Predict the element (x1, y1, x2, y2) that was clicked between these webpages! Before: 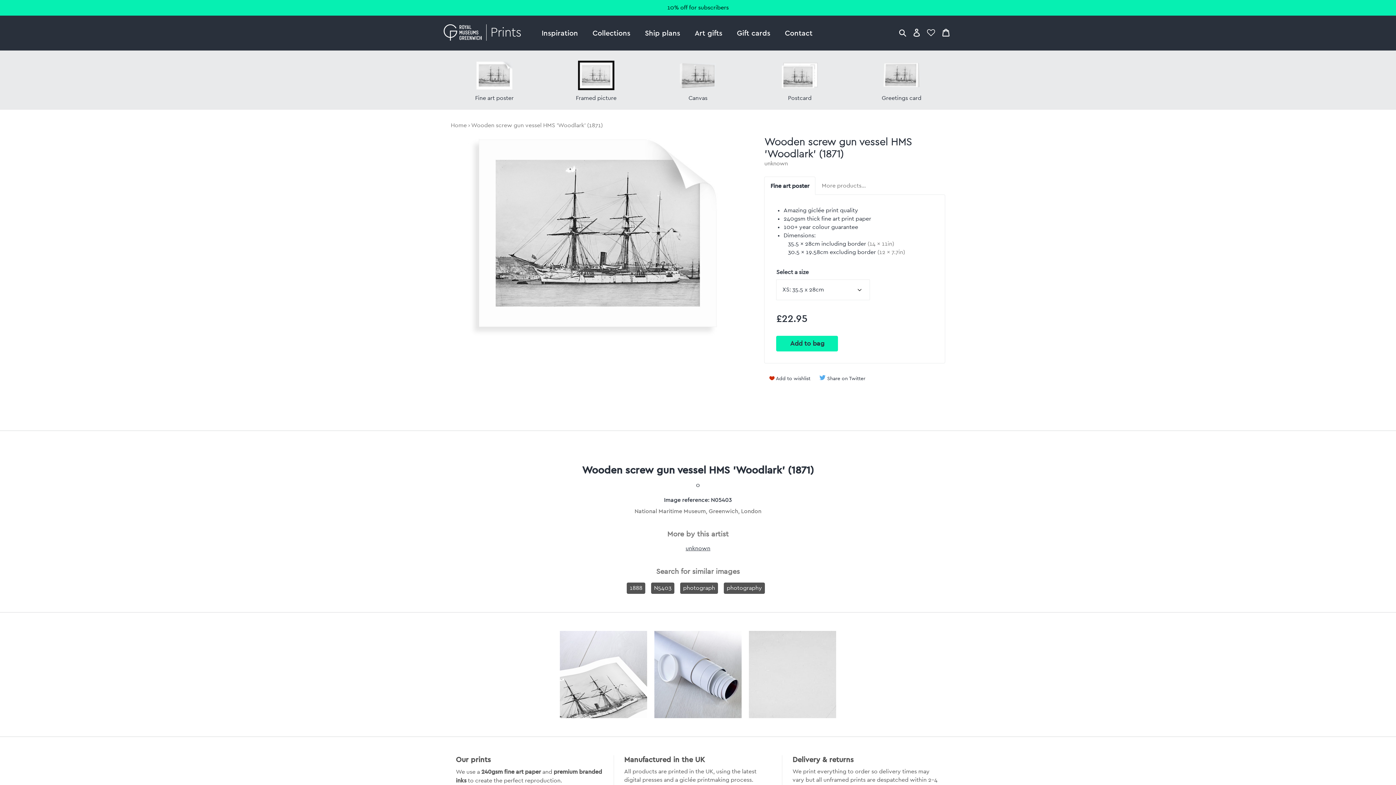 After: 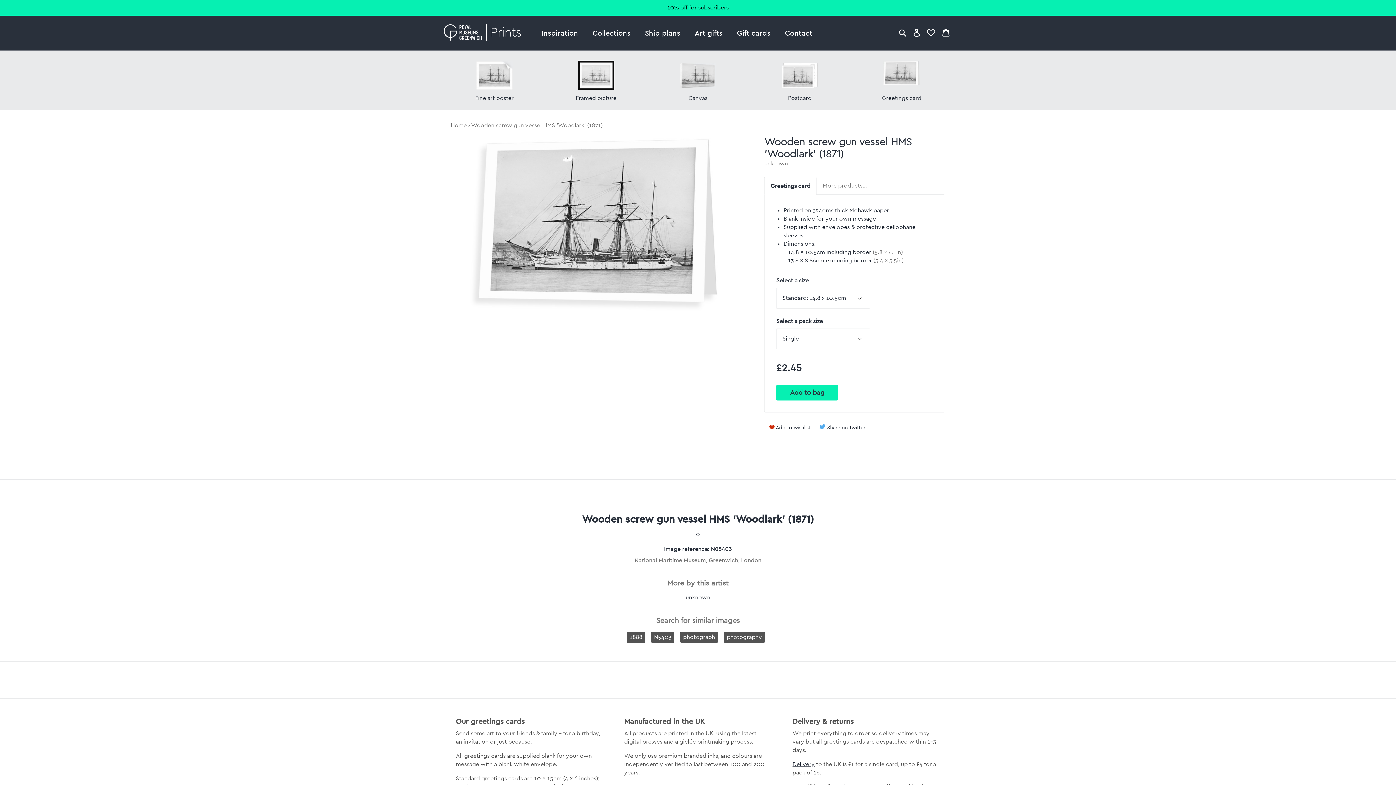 Action: label: Greetings card bbox: (856, 57, 947, 102)